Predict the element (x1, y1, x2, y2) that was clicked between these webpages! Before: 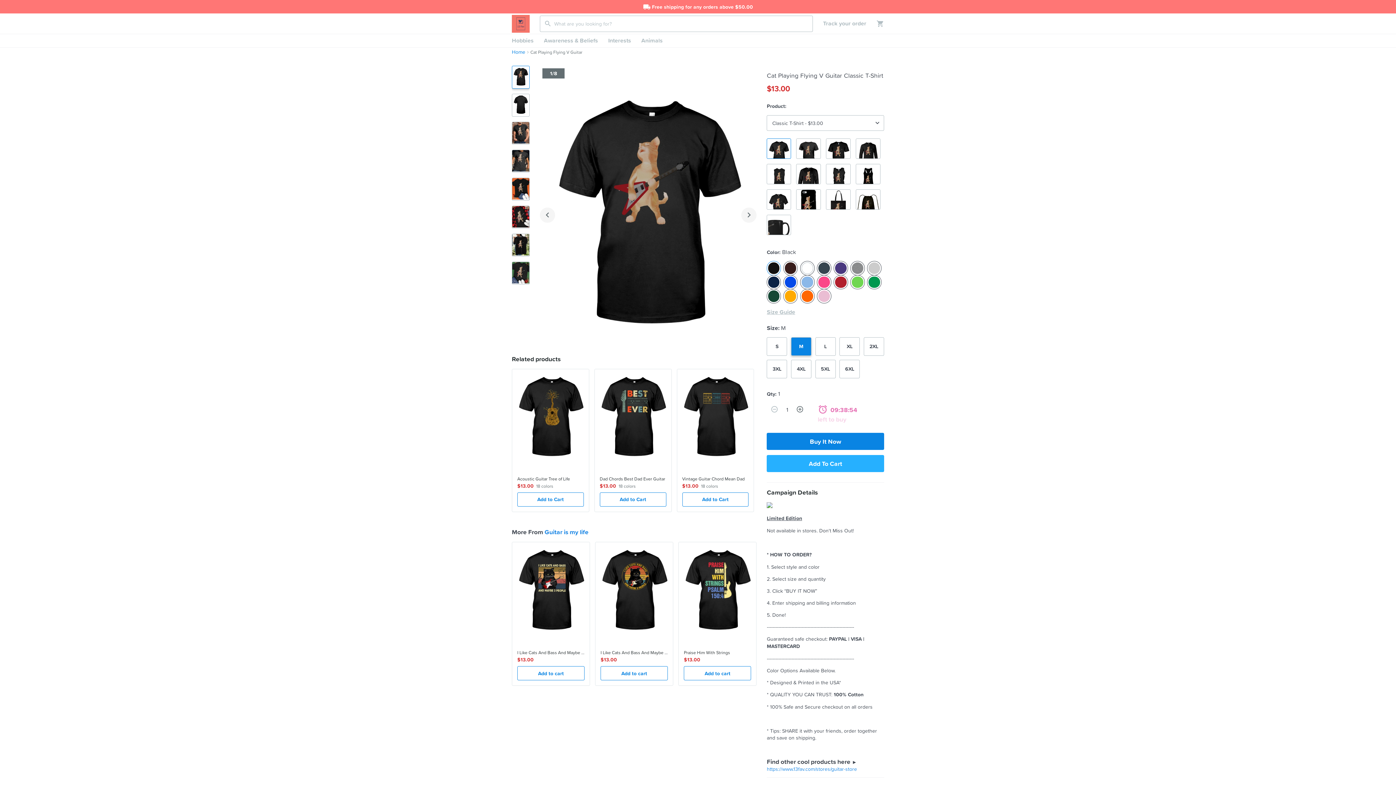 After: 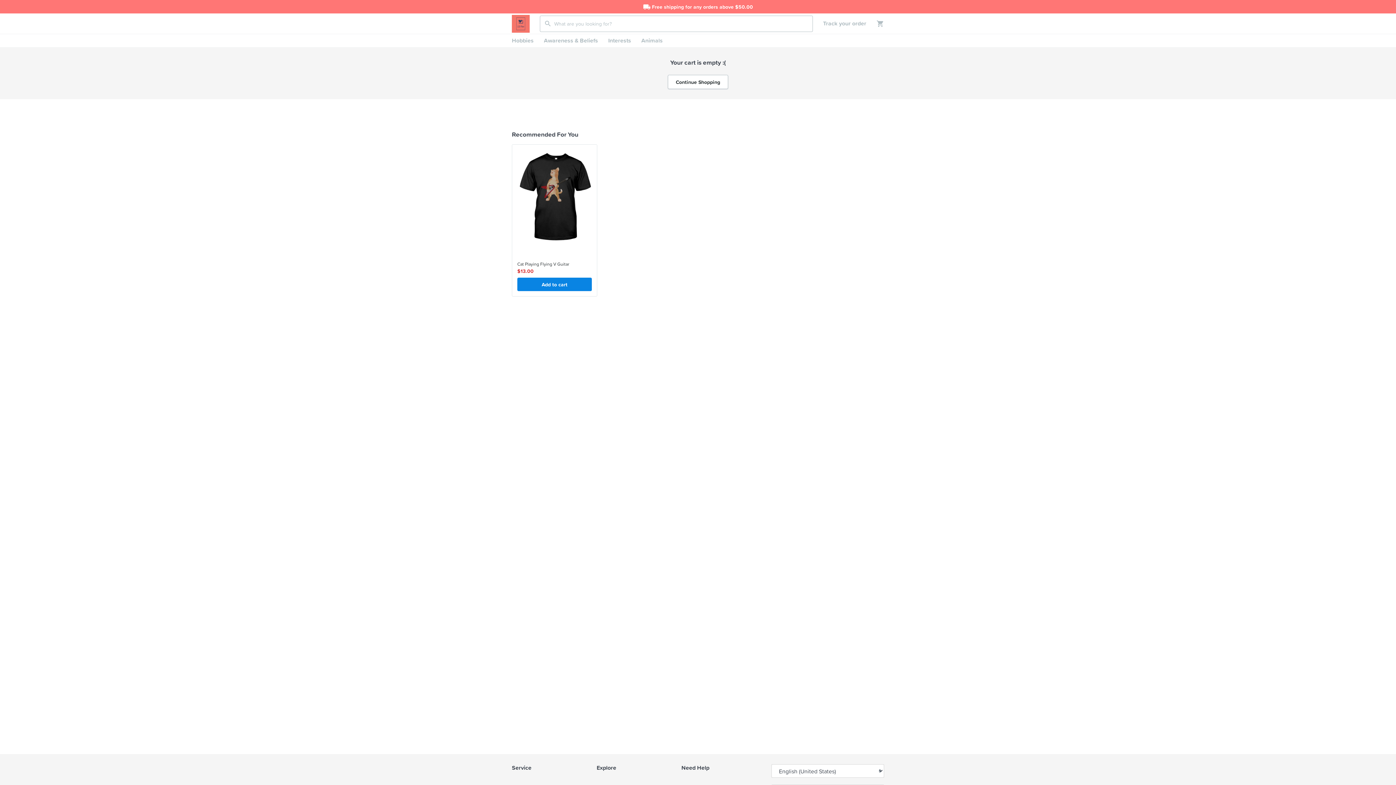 Action: bbox: (866, 19, 884, 27)